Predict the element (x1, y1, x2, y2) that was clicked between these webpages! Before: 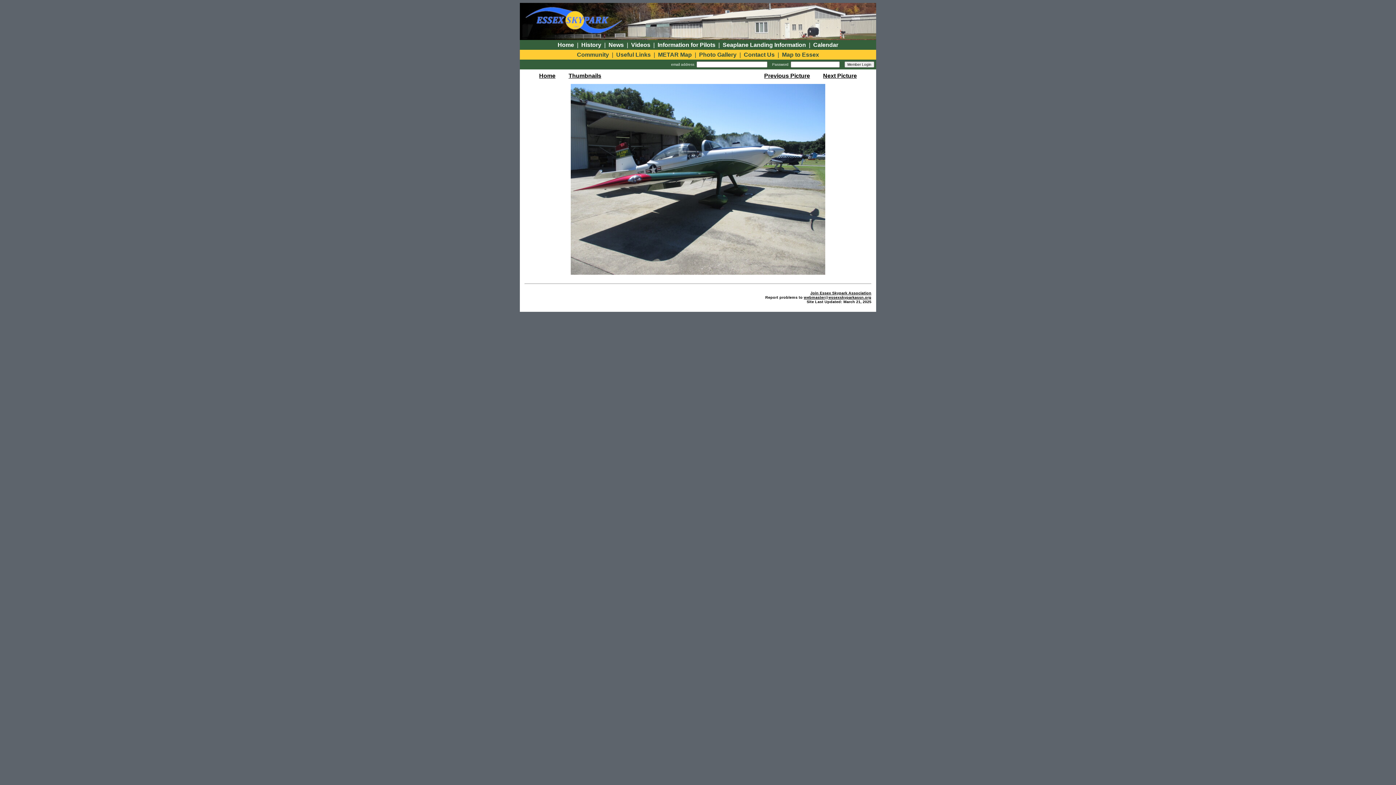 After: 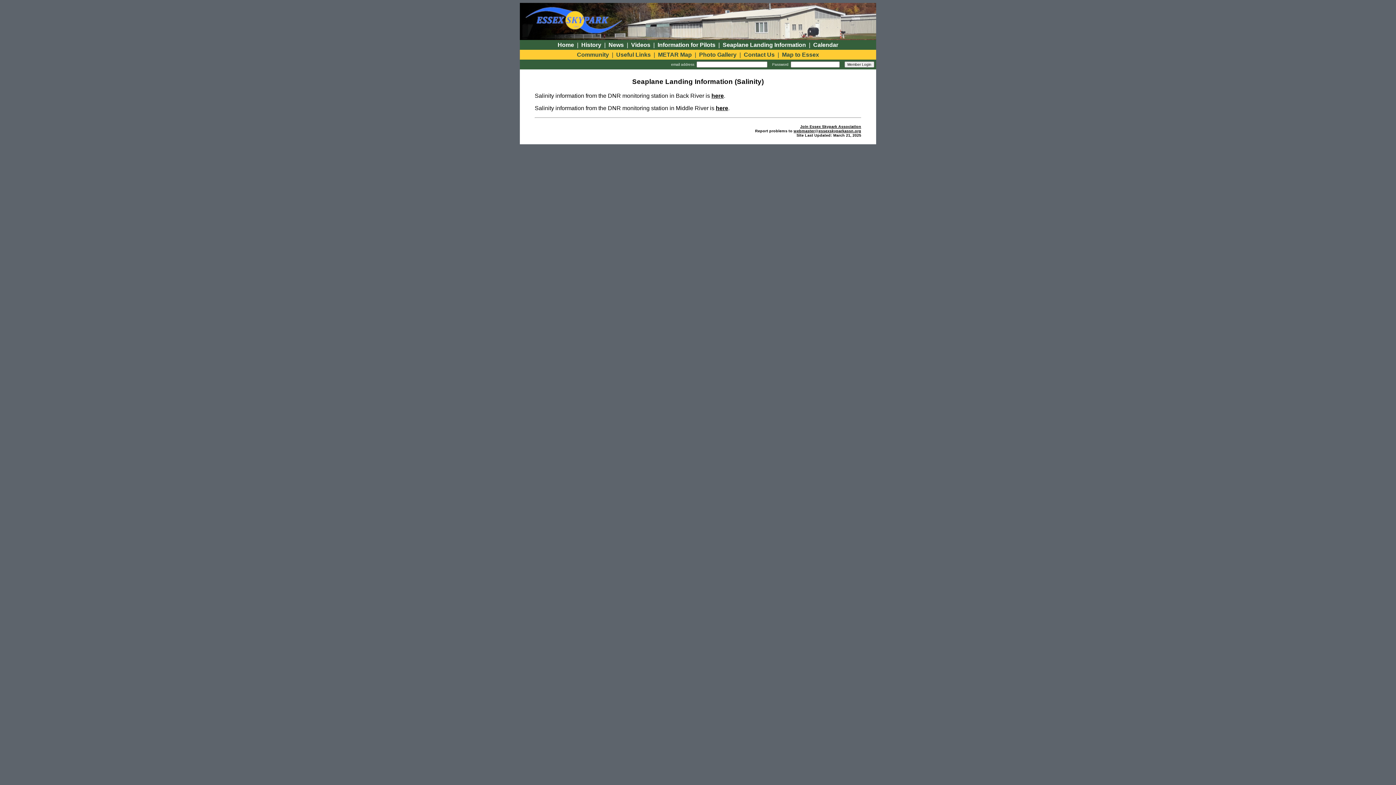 Action: bbox: (722, 41, 806, 48) label: Seaplane Landing Information